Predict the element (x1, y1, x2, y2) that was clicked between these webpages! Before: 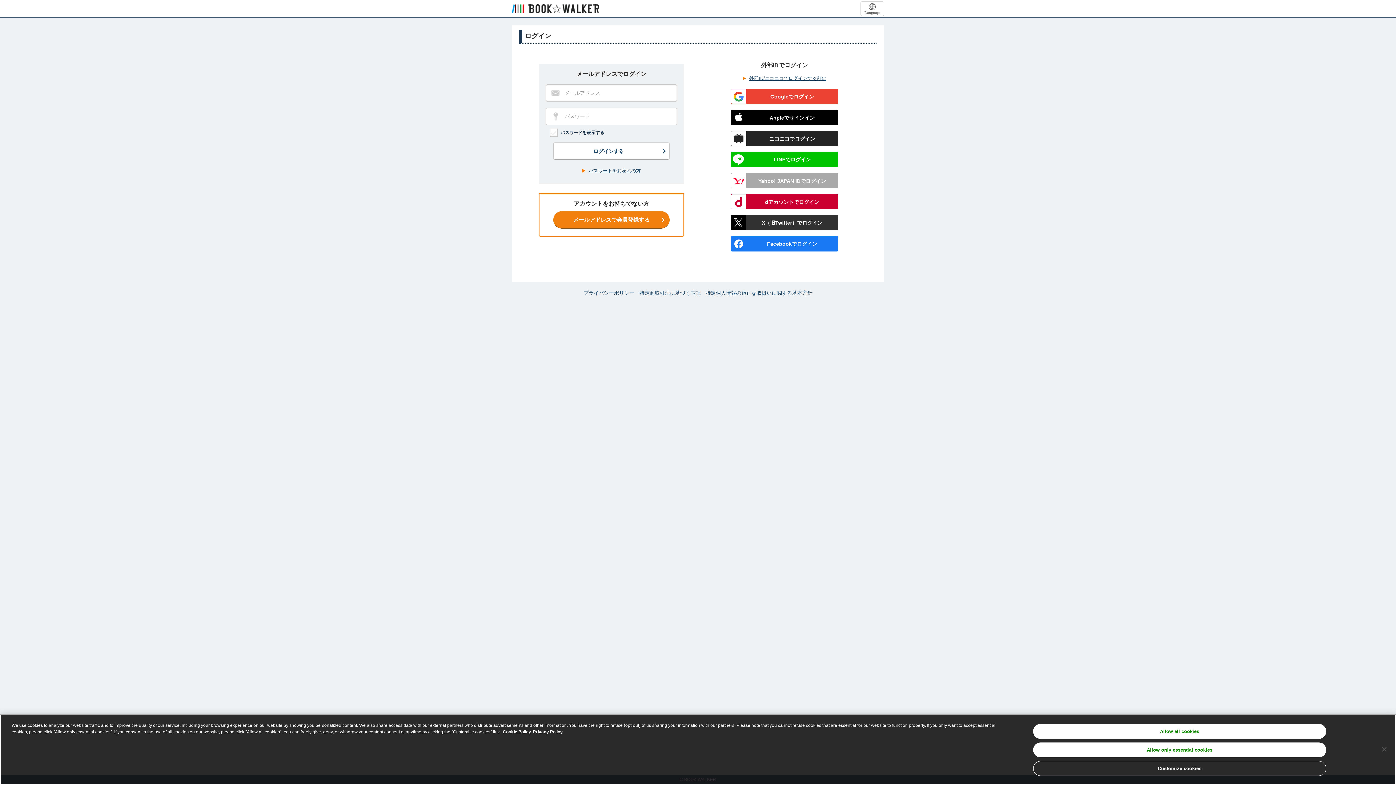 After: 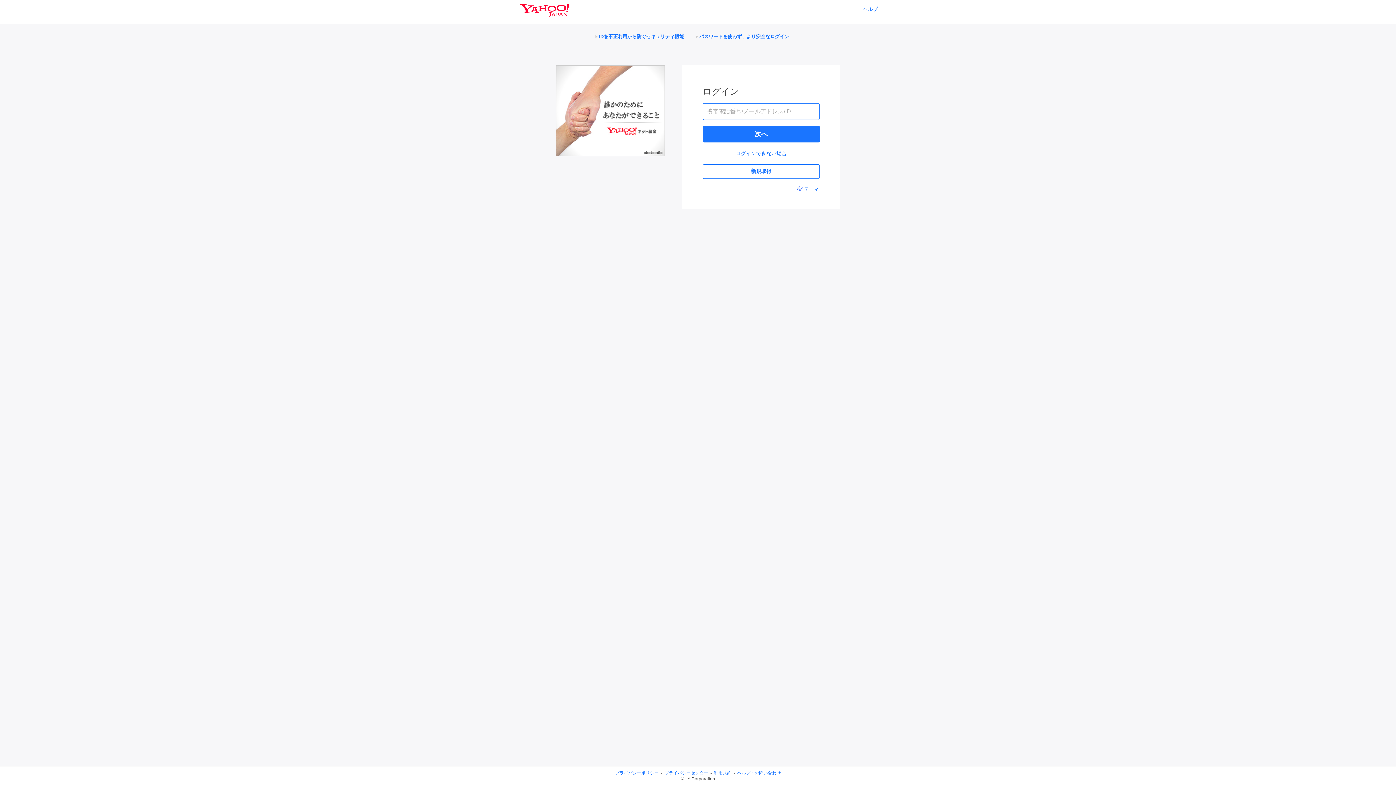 Action: label: Yahoo! JAPAN IDでログイン bbox: (730, 173, 838, 188)